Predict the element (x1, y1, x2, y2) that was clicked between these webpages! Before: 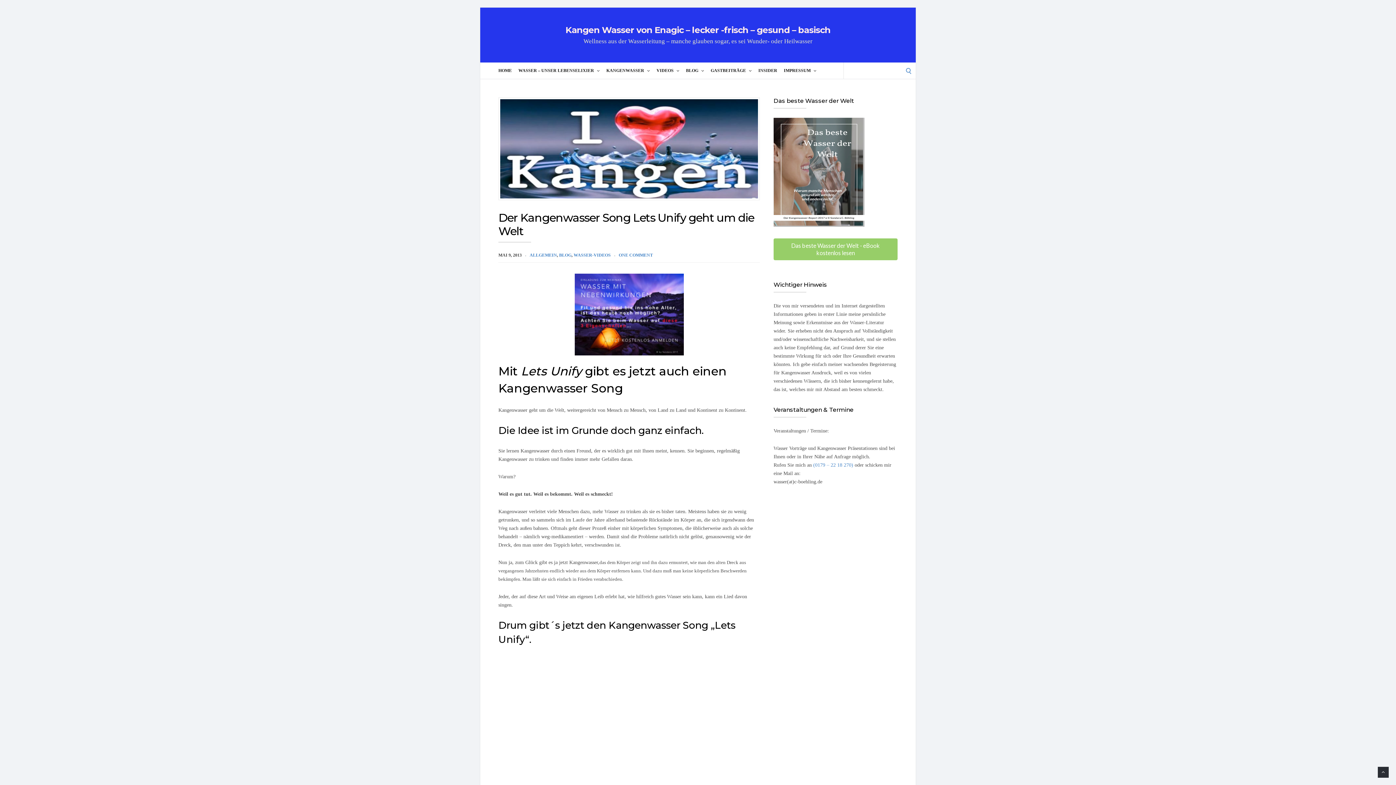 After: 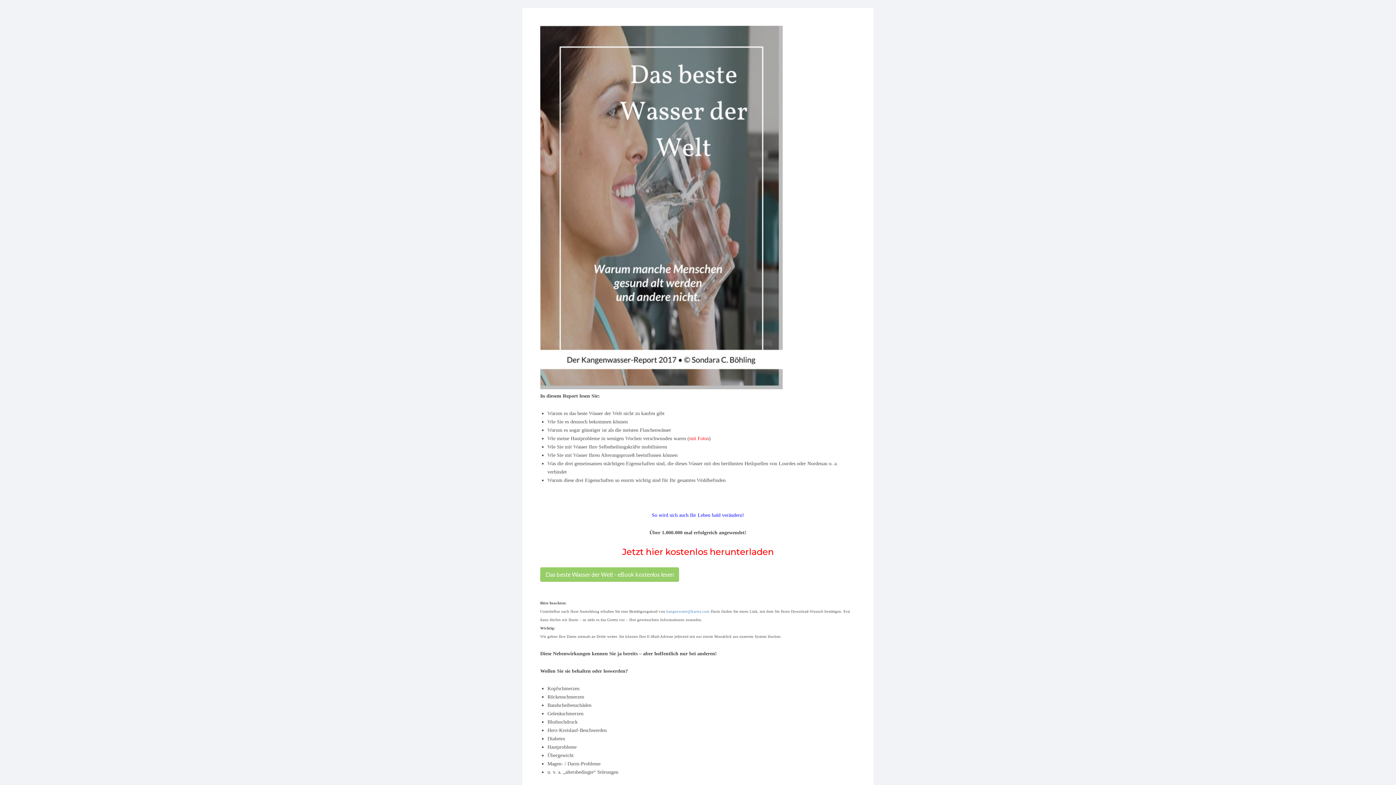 Action: label: HOME bbox: (498, 62, 512, 78)